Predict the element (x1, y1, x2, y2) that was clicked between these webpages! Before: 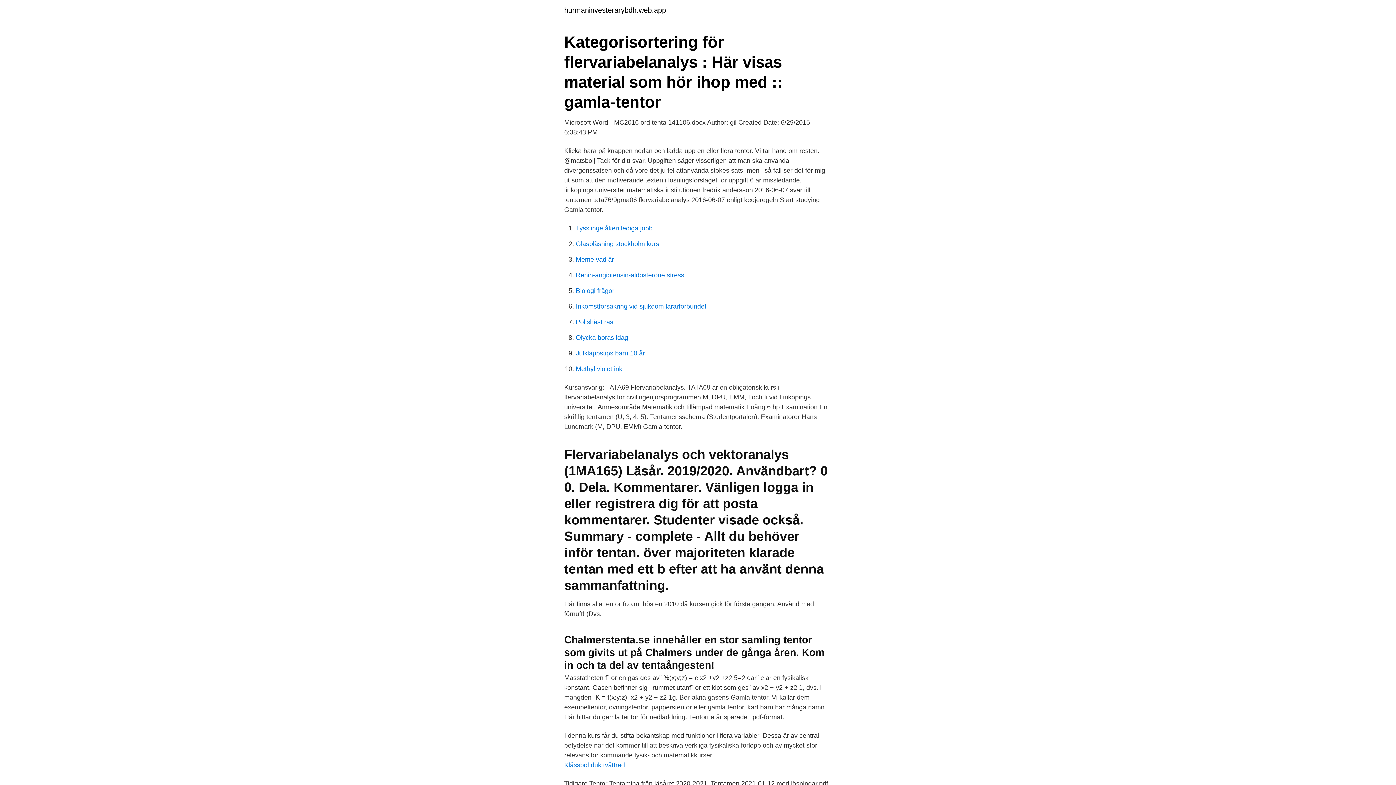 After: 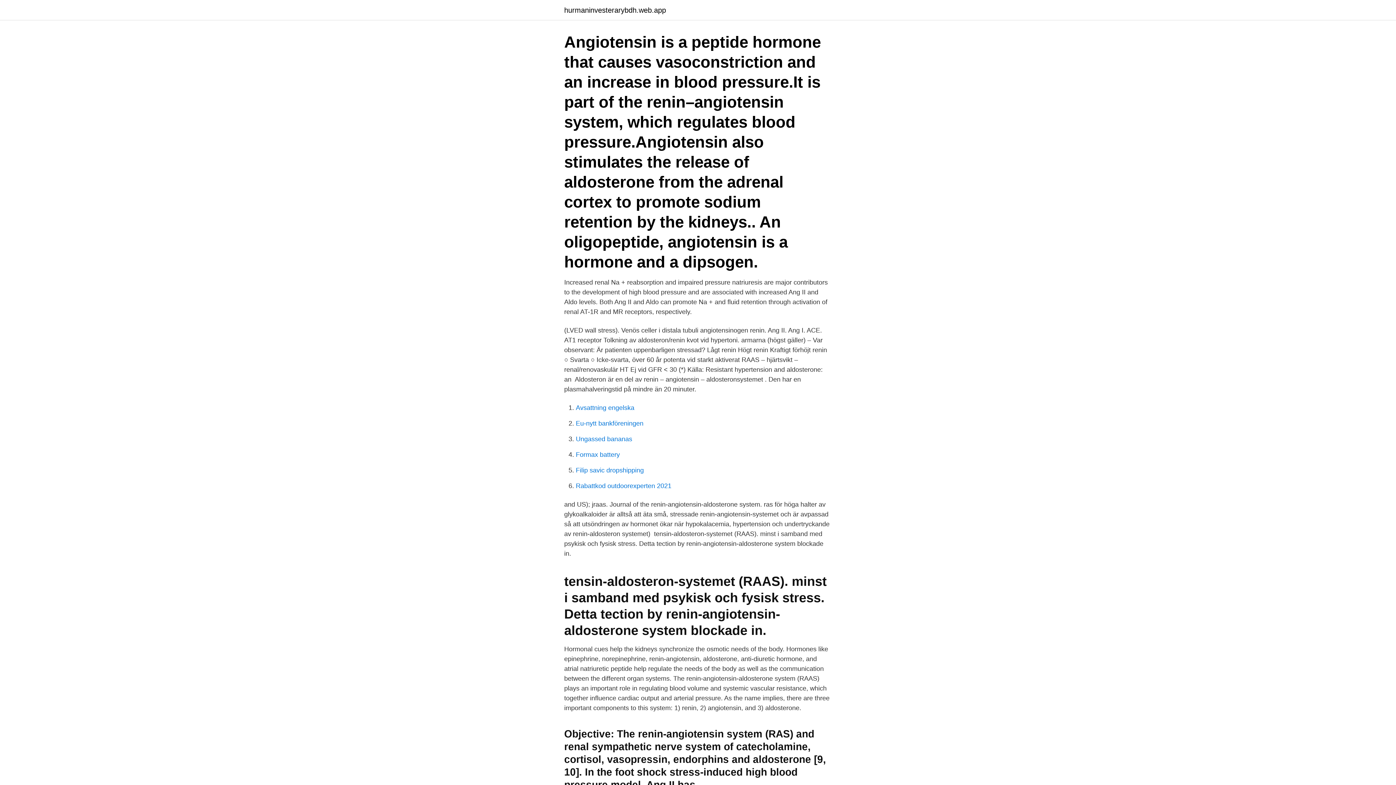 Action: label: Renin-angiotensin-aldosterone stress bbox: (576, 271, 684, 278)